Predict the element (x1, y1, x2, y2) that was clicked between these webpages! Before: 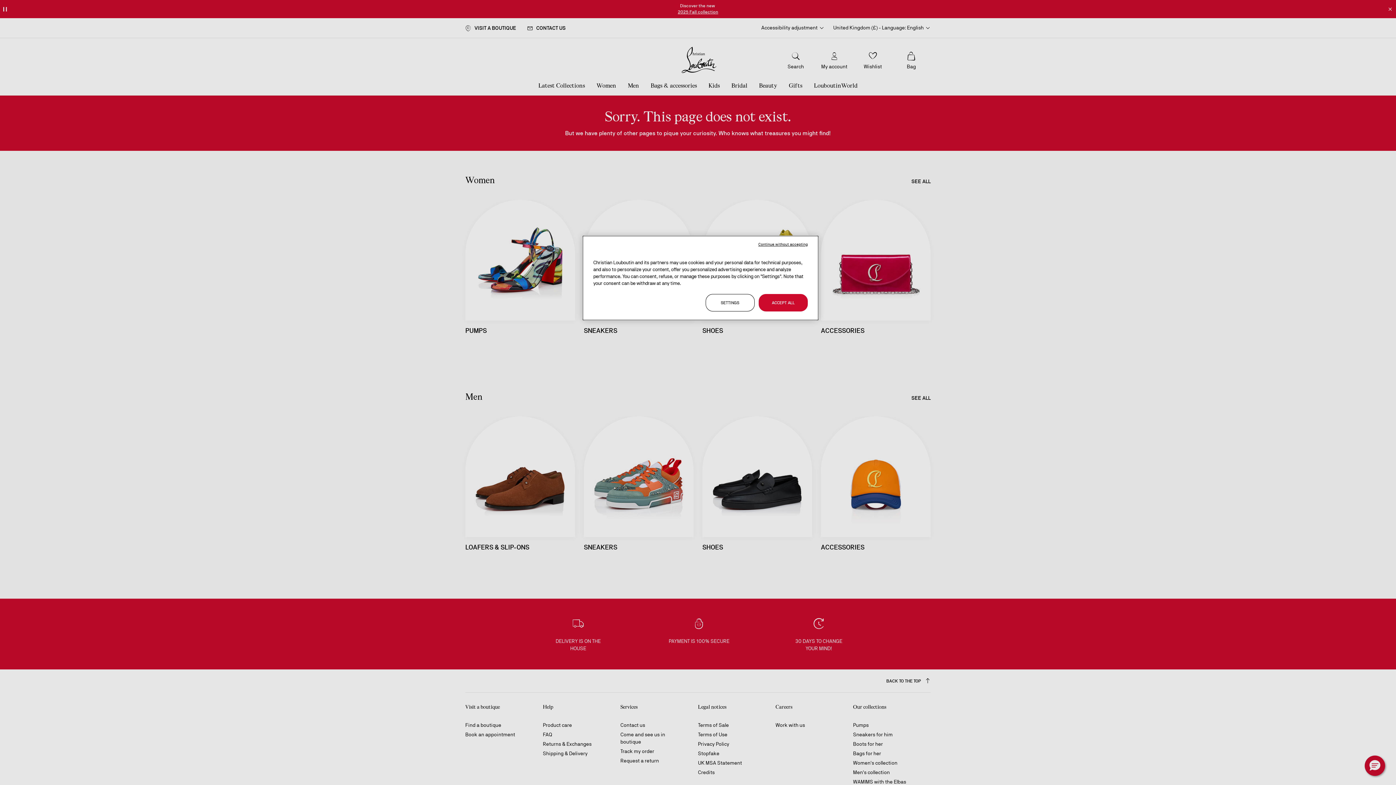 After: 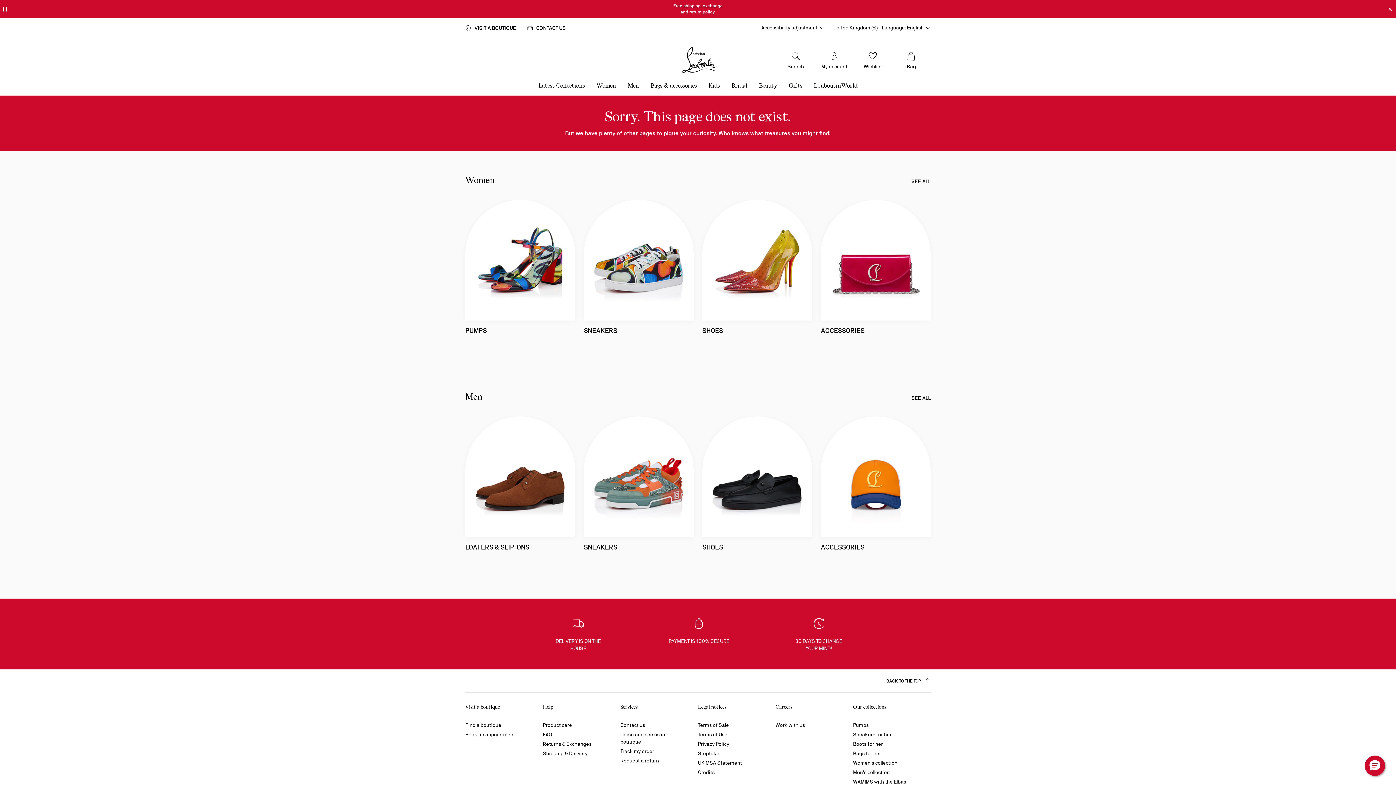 Action: bbox: (758, 294, 808, 311) label: ACCEPT ALL